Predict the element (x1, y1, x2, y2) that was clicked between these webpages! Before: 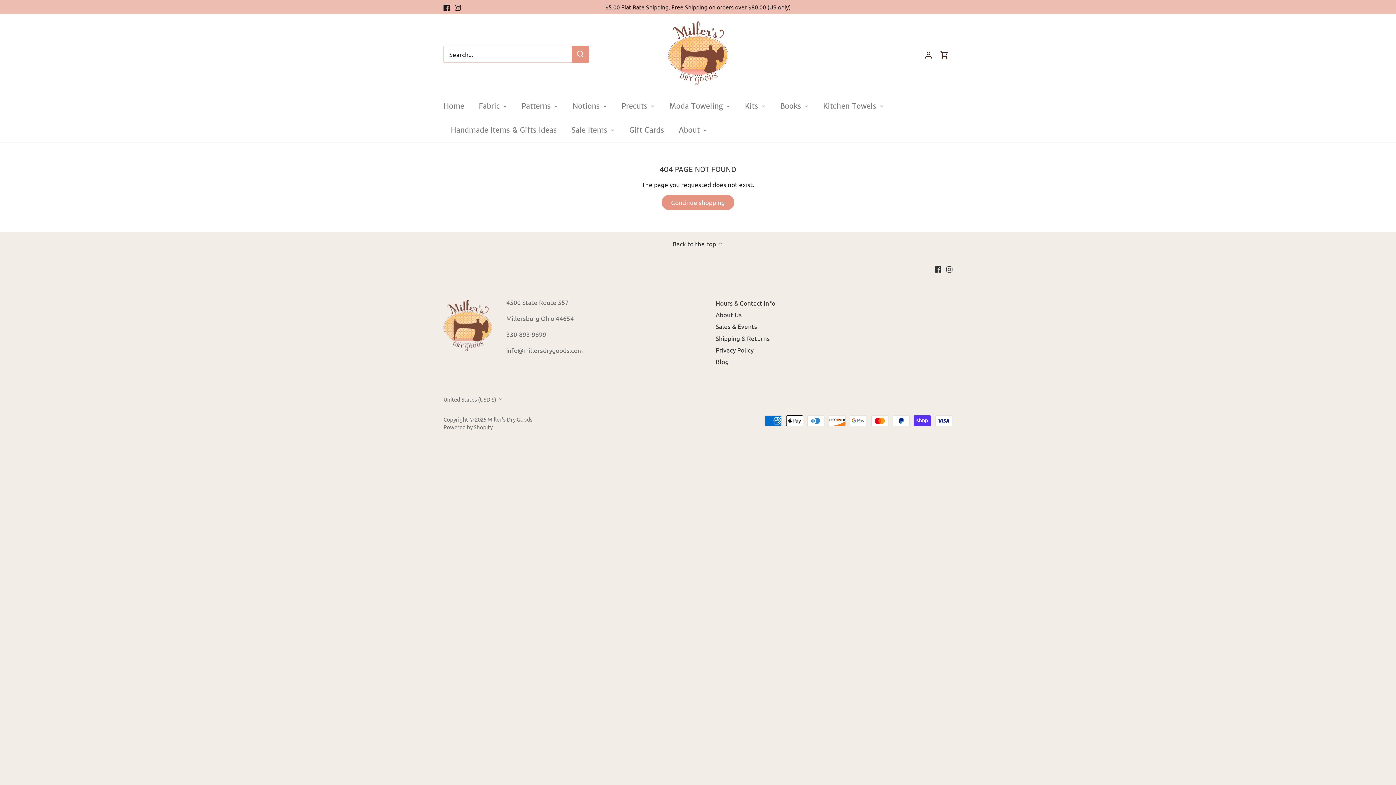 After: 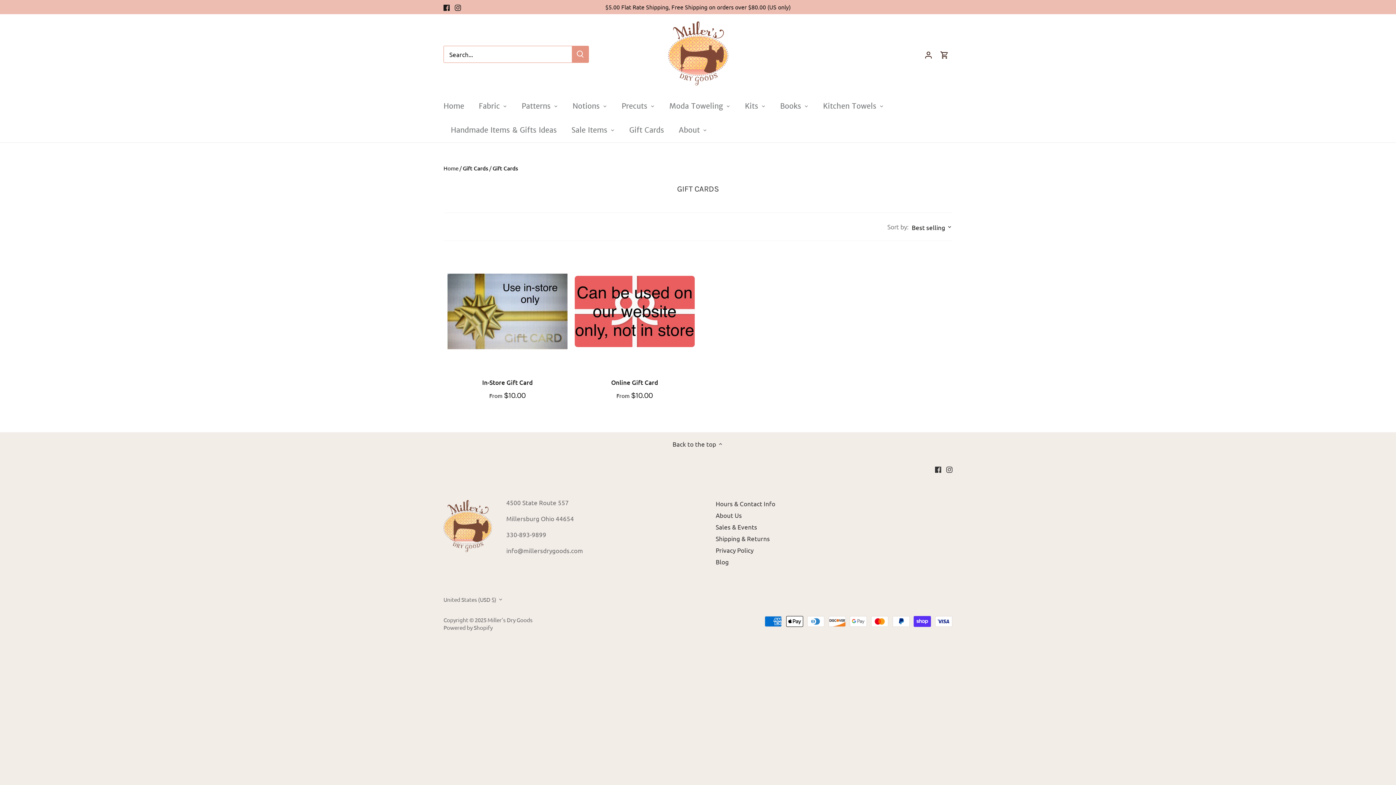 Action: bbox: (622, 118, 671, 142) label: Gift Cards